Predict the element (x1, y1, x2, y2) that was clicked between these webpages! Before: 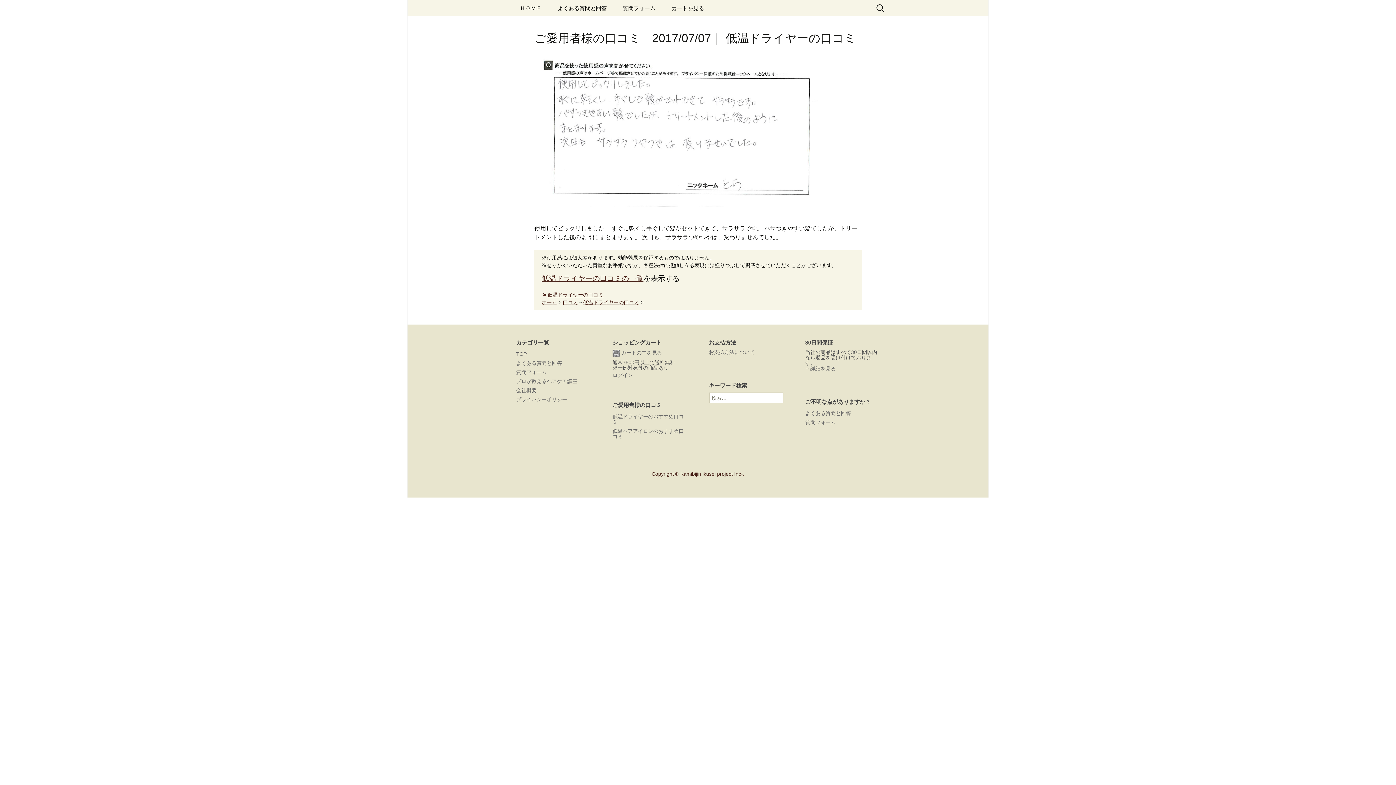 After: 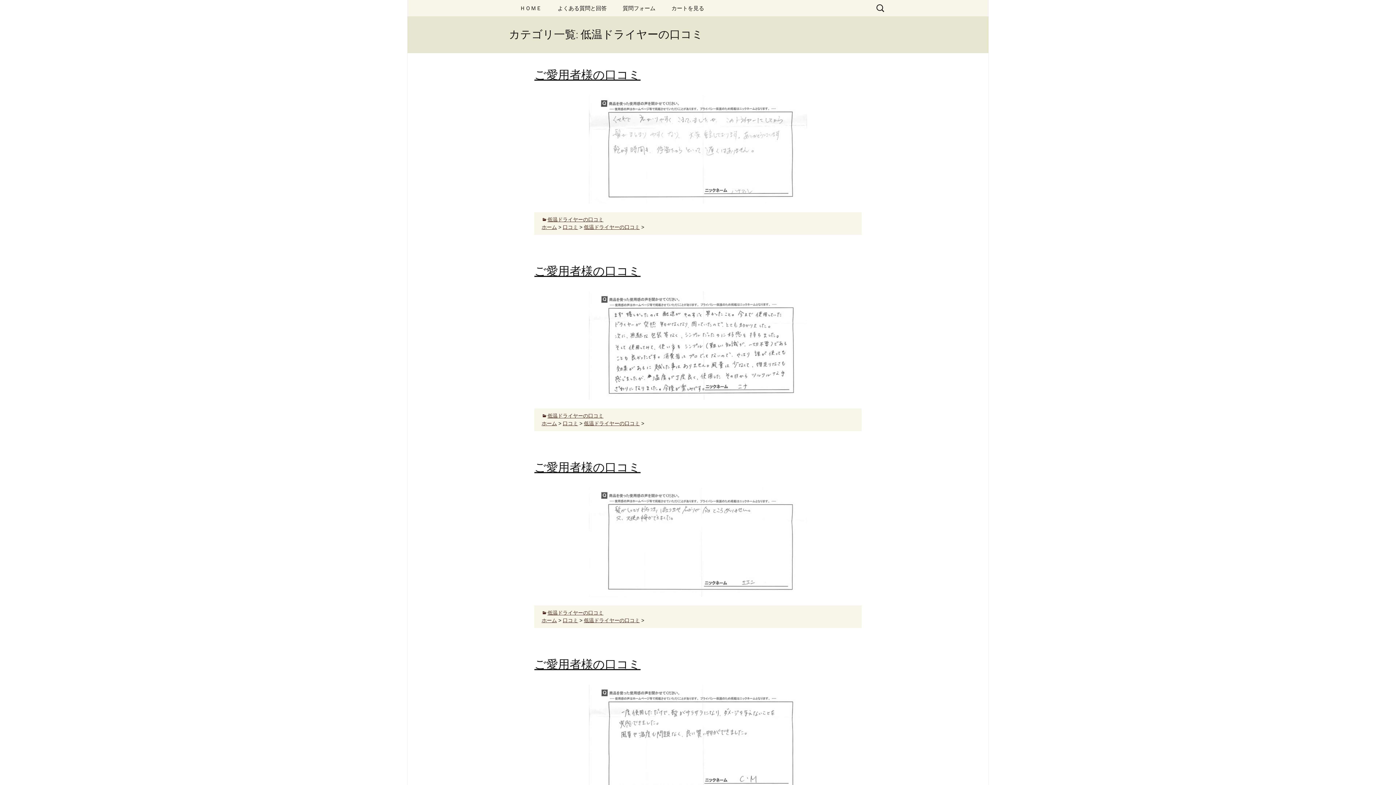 Action: bbox: (541, 291, 603, 297) label: 低温ドライヤーの口コミ